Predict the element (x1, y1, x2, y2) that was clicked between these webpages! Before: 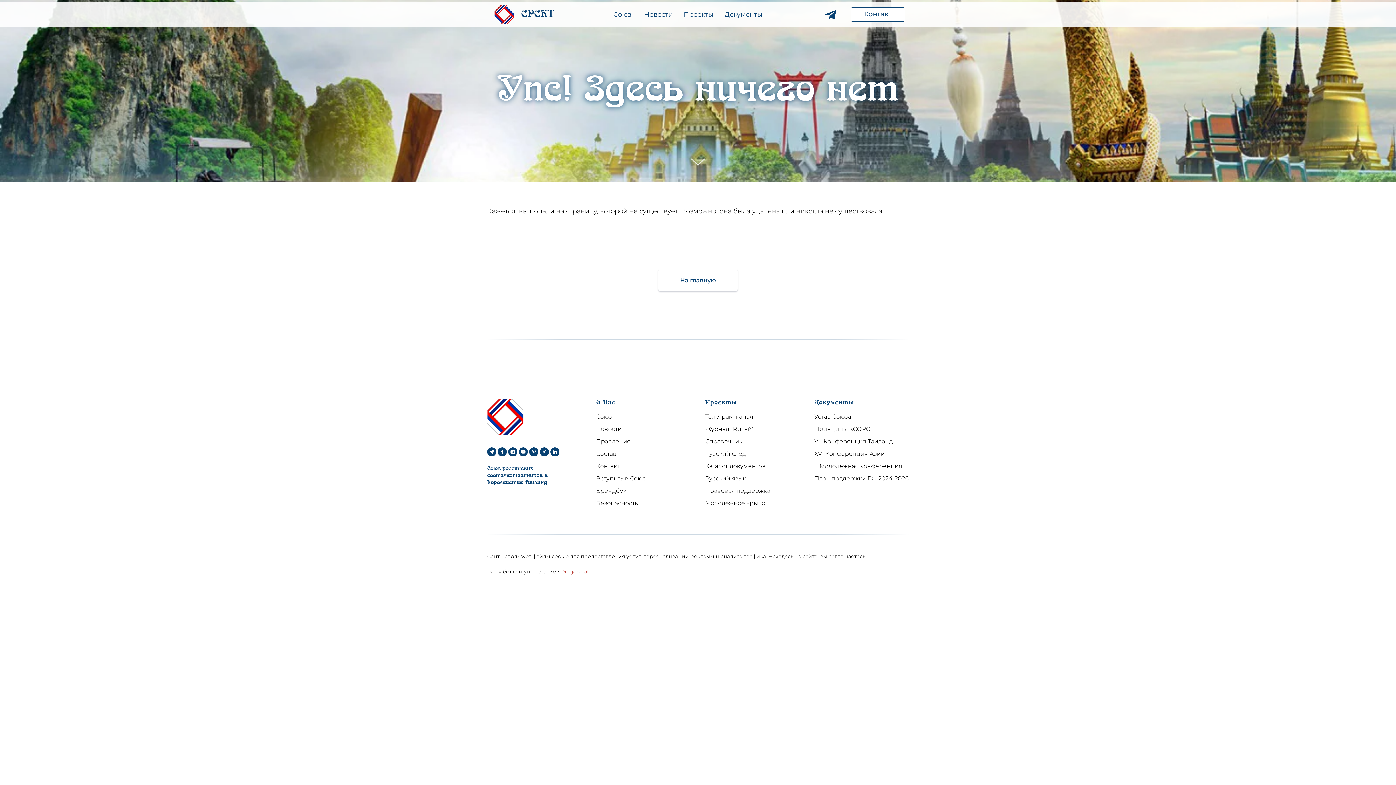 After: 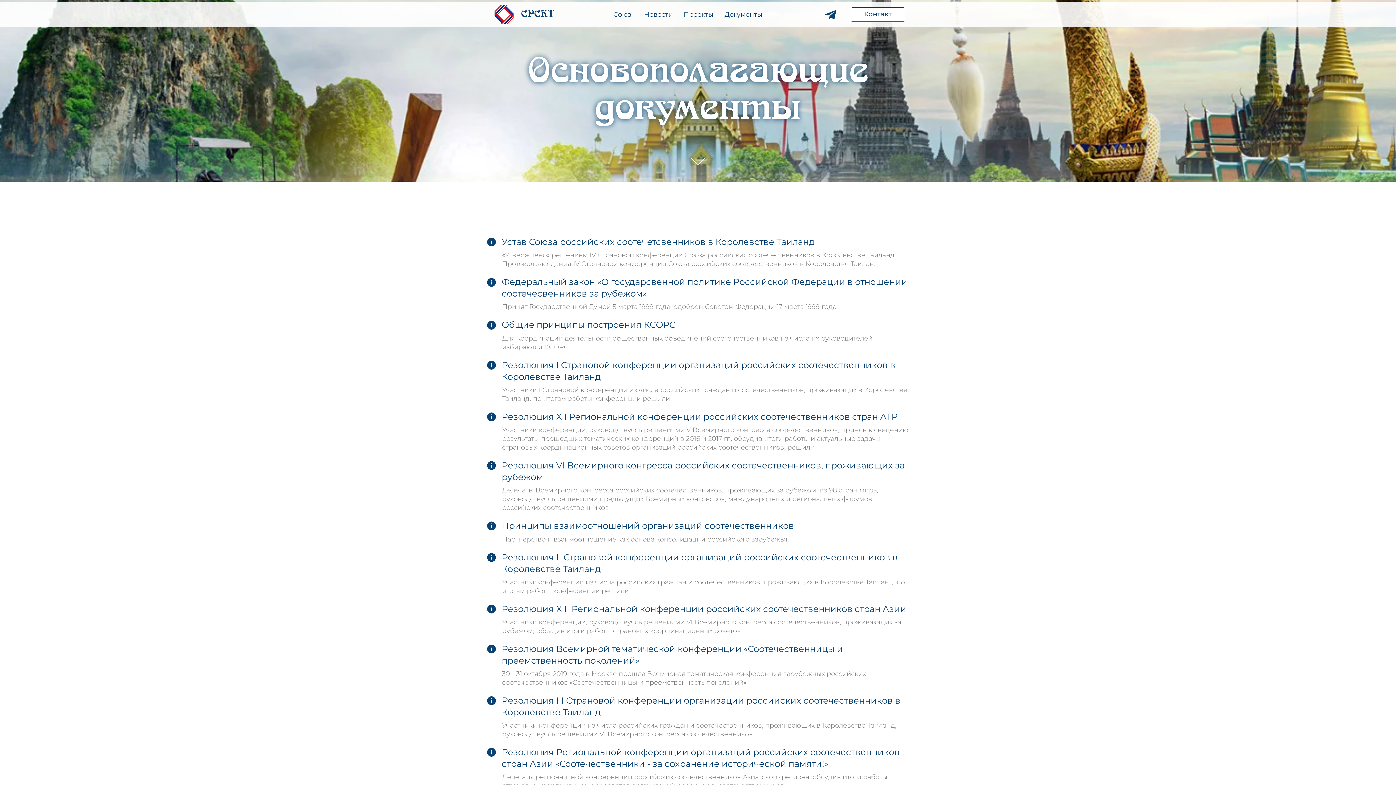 Action: bbox: (724, 10, 762, 18) label: Документы